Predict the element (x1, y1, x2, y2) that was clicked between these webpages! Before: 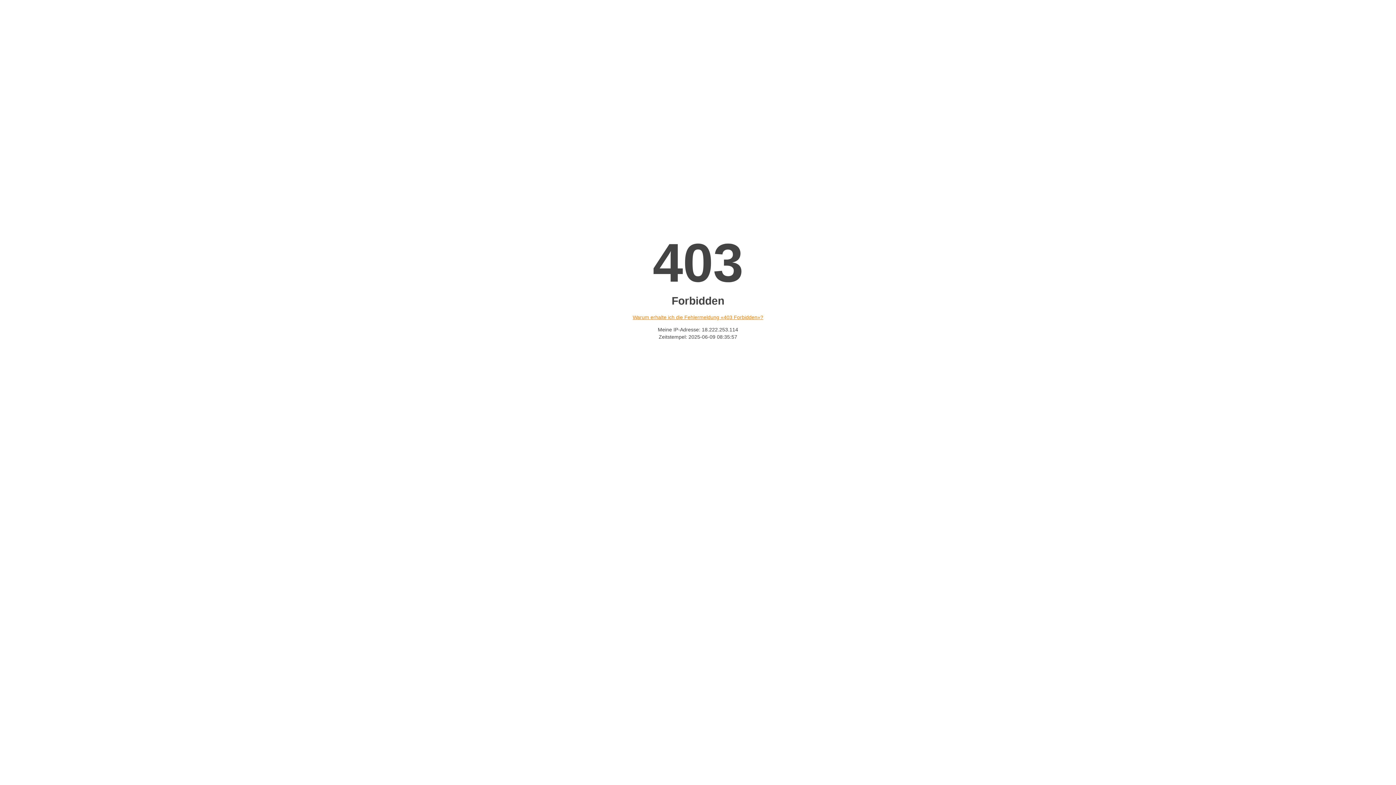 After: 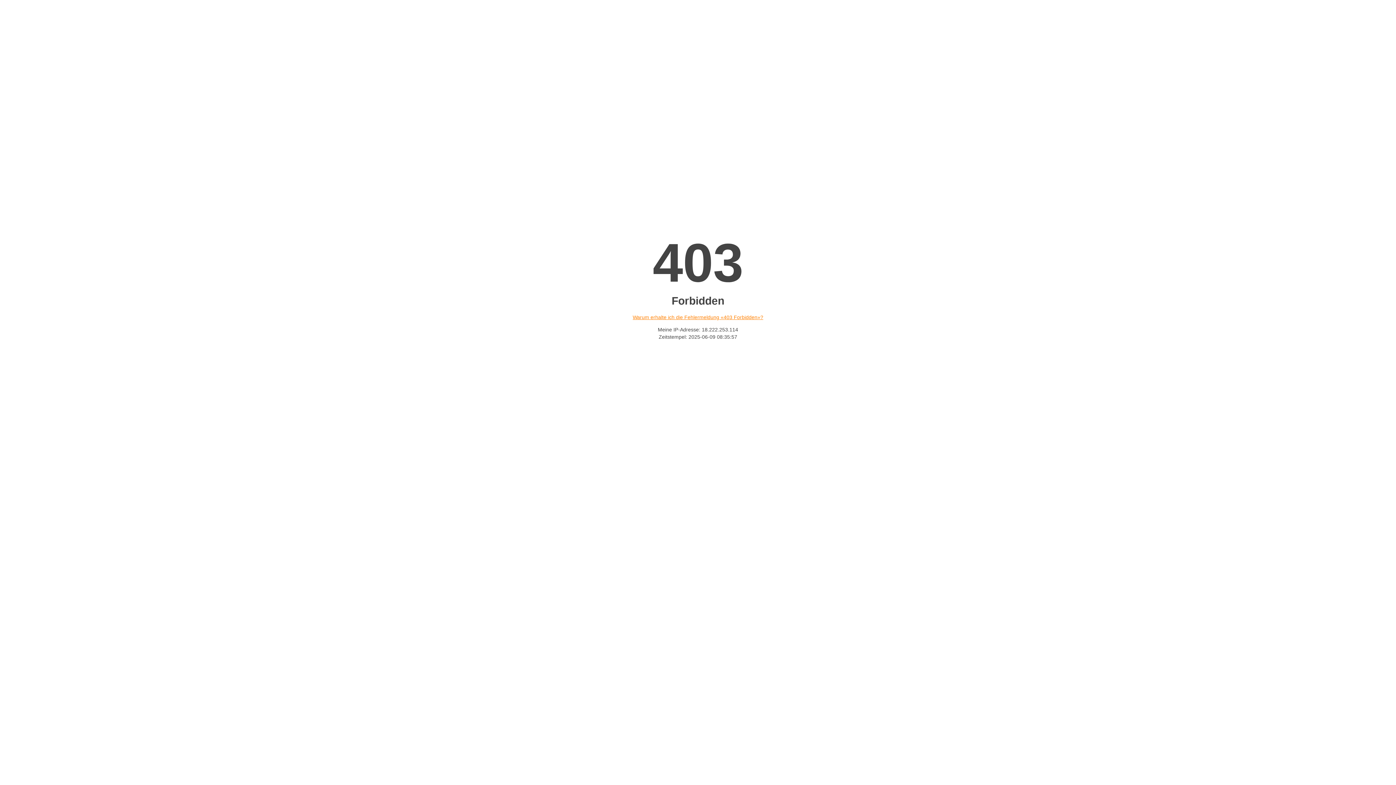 Action: label: Warum erhalte ich die Fehlermeldung «403 Forbidden»? bbox: (632, 314, 763, 320)